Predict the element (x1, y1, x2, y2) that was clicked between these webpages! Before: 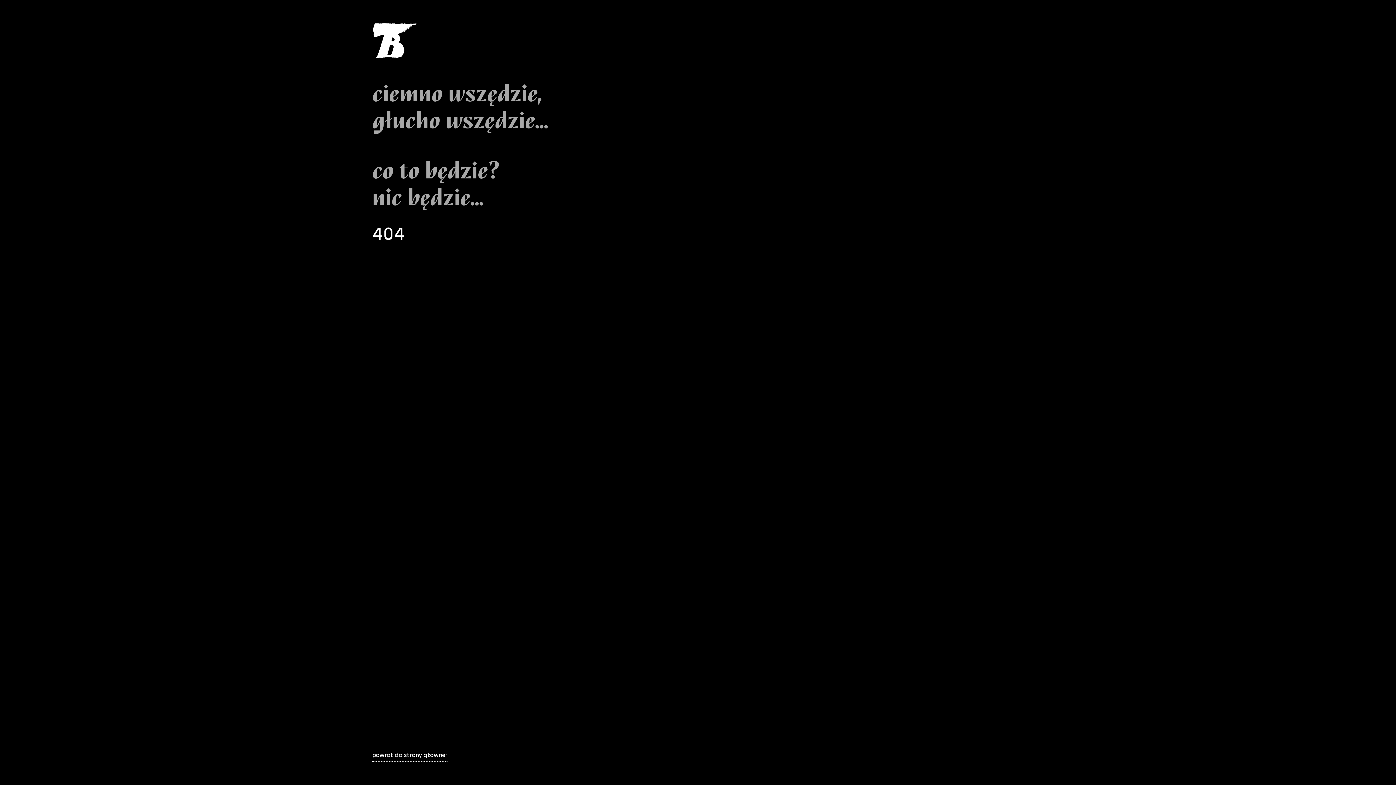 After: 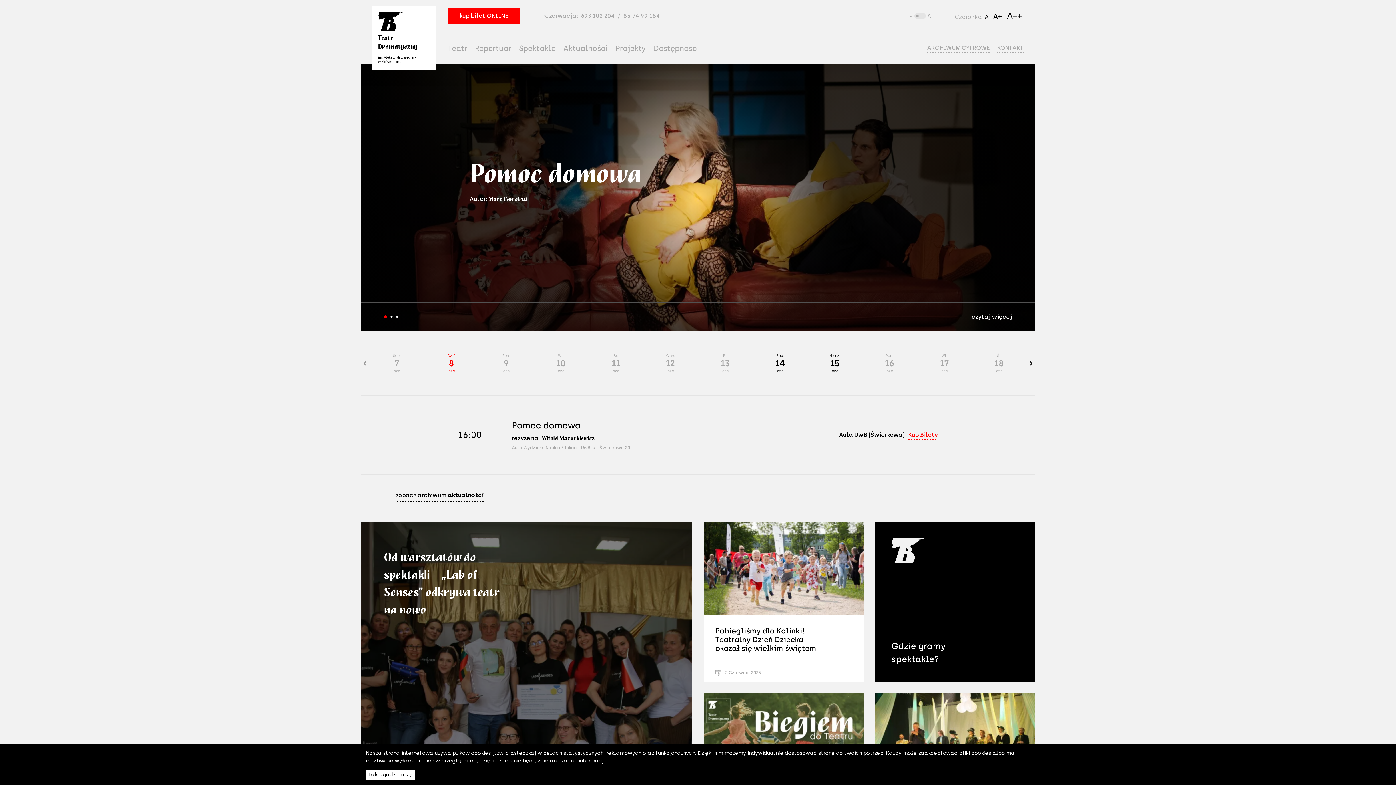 Action: label: powrót do strony głównej bbox: (372, 749, 1024, 762)